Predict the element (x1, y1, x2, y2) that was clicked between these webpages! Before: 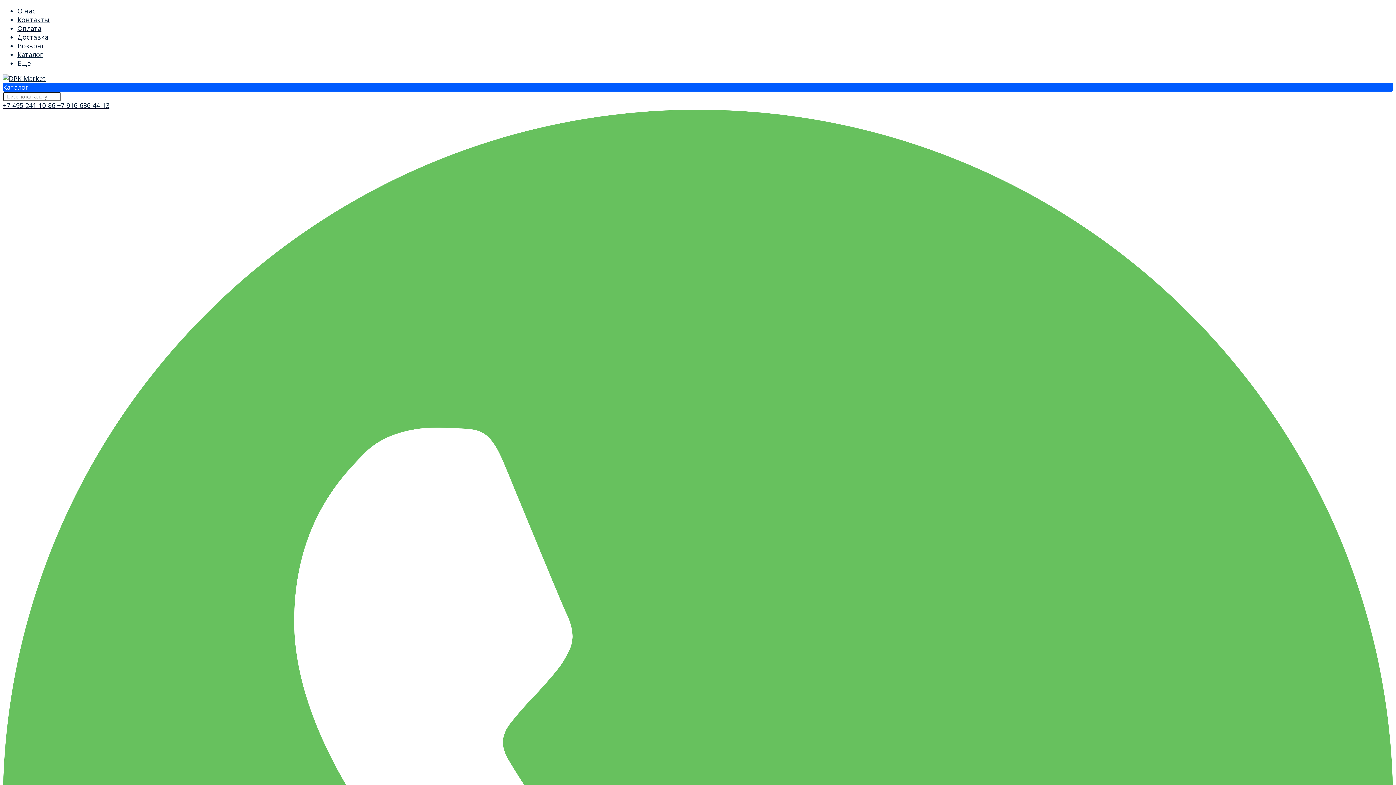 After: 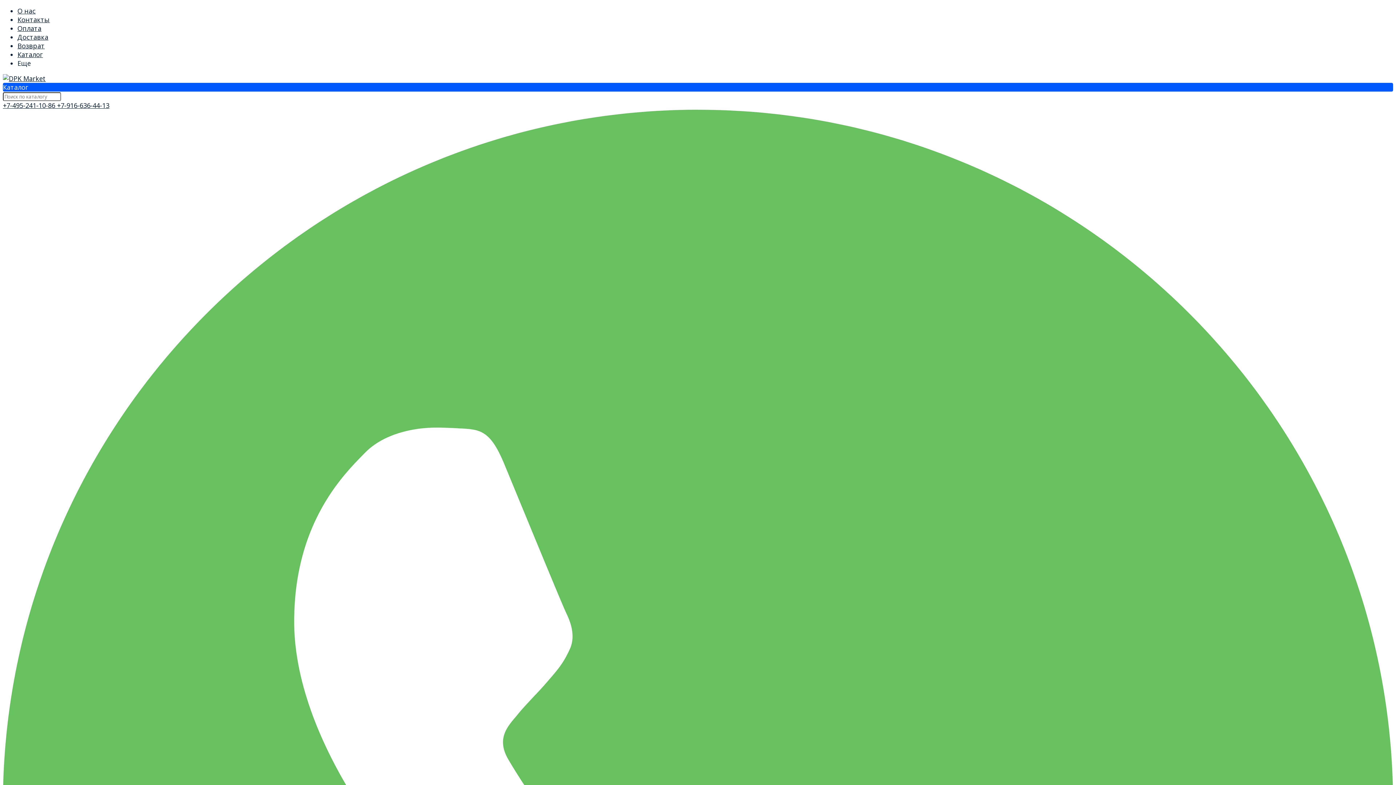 Action: bbox: (2, 74, 45, 82)